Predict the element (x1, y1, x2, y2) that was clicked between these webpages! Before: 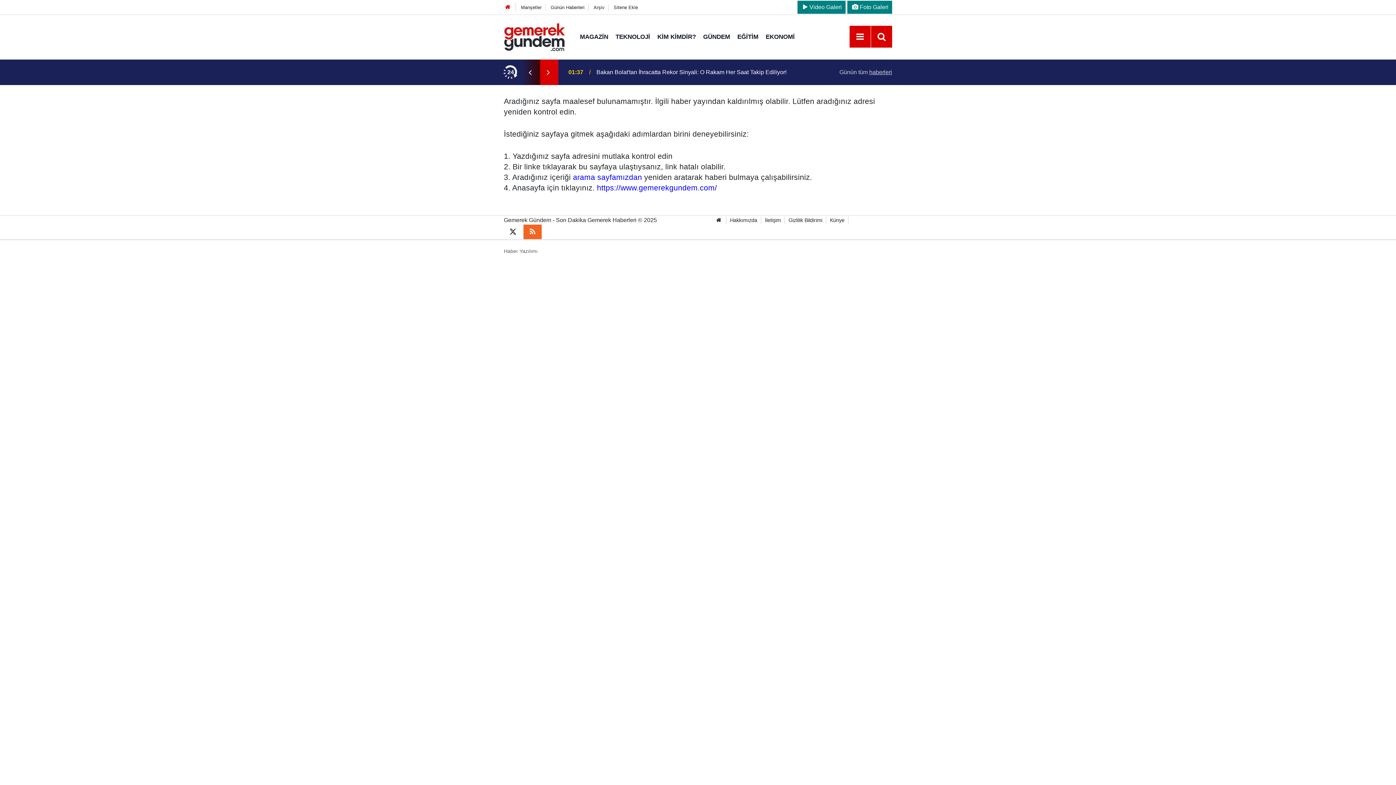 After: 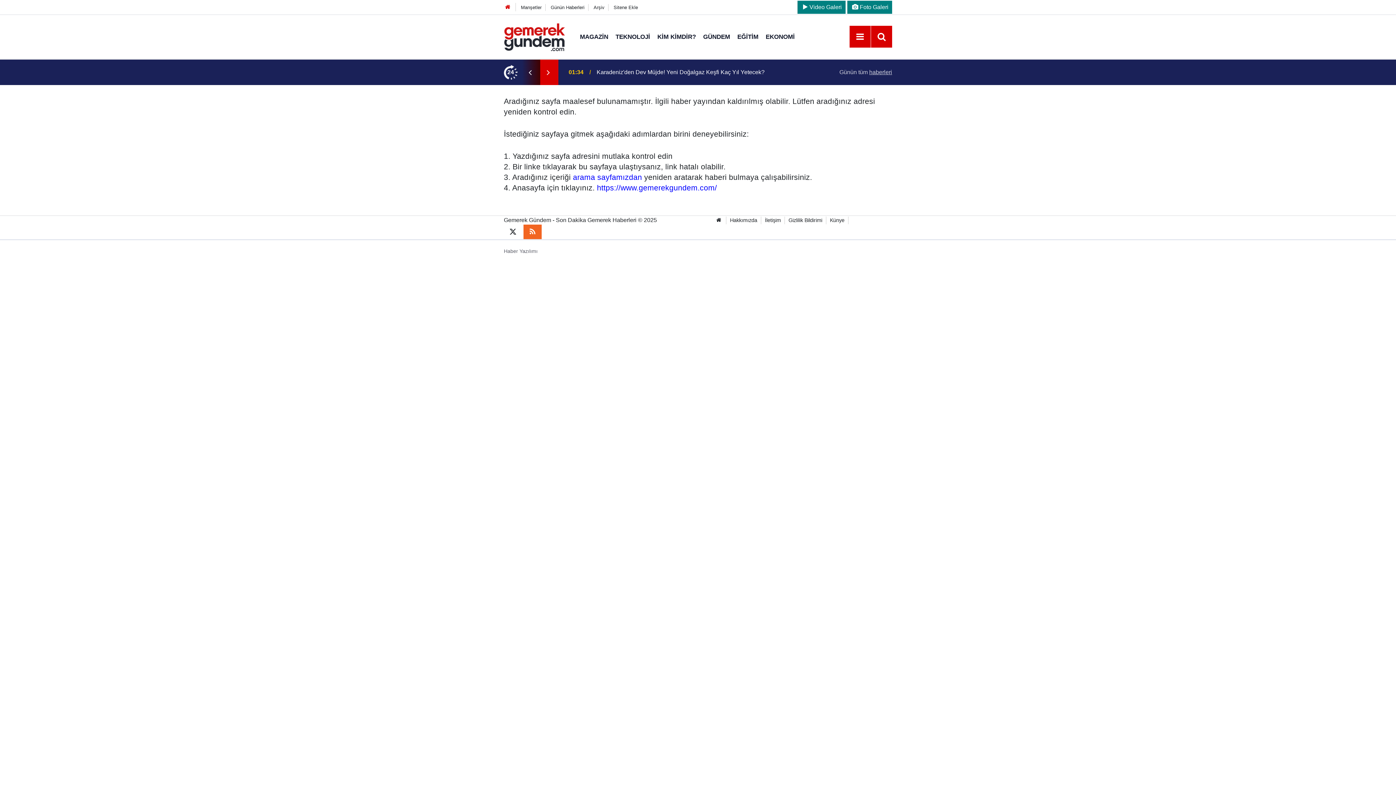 Action: label: Sitene Ekle bbox: (613, 4, 638, 10)